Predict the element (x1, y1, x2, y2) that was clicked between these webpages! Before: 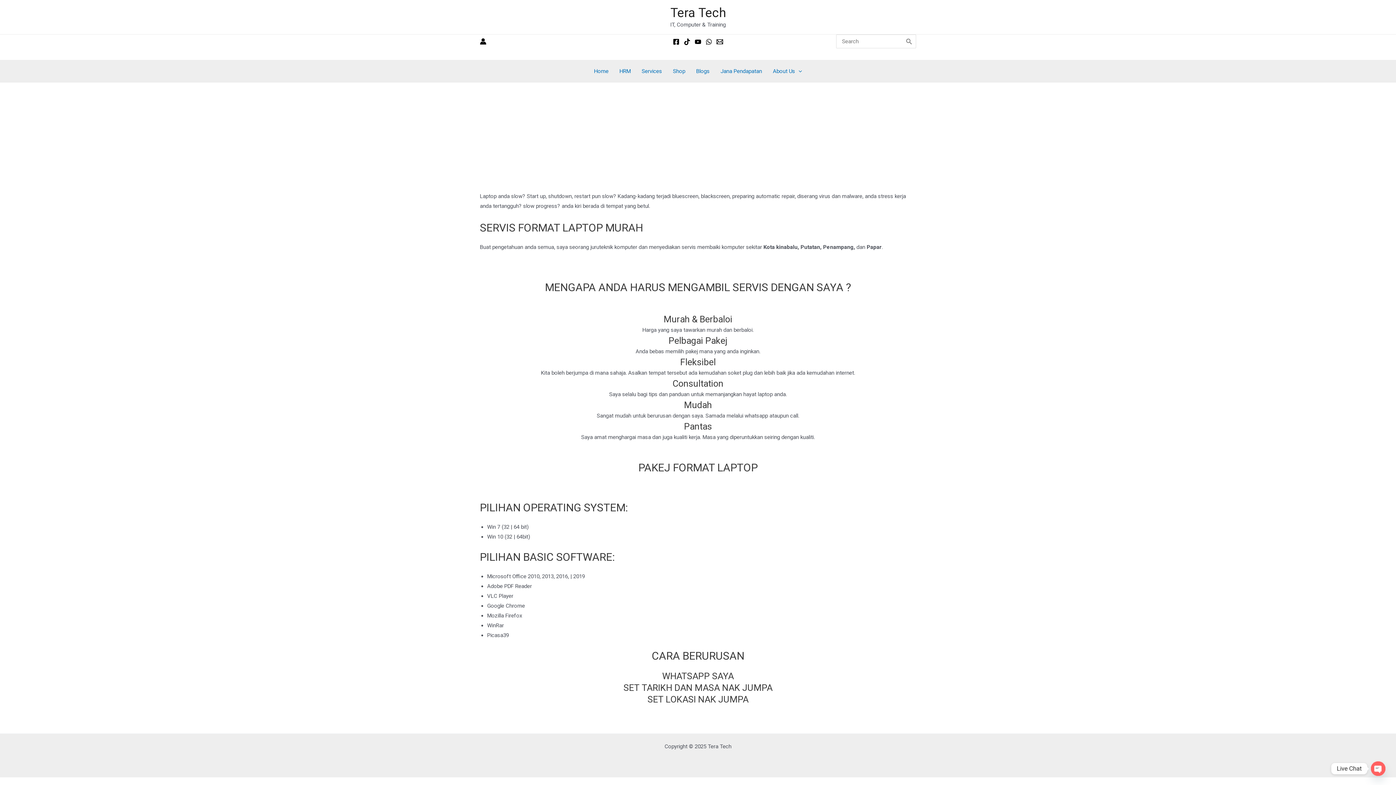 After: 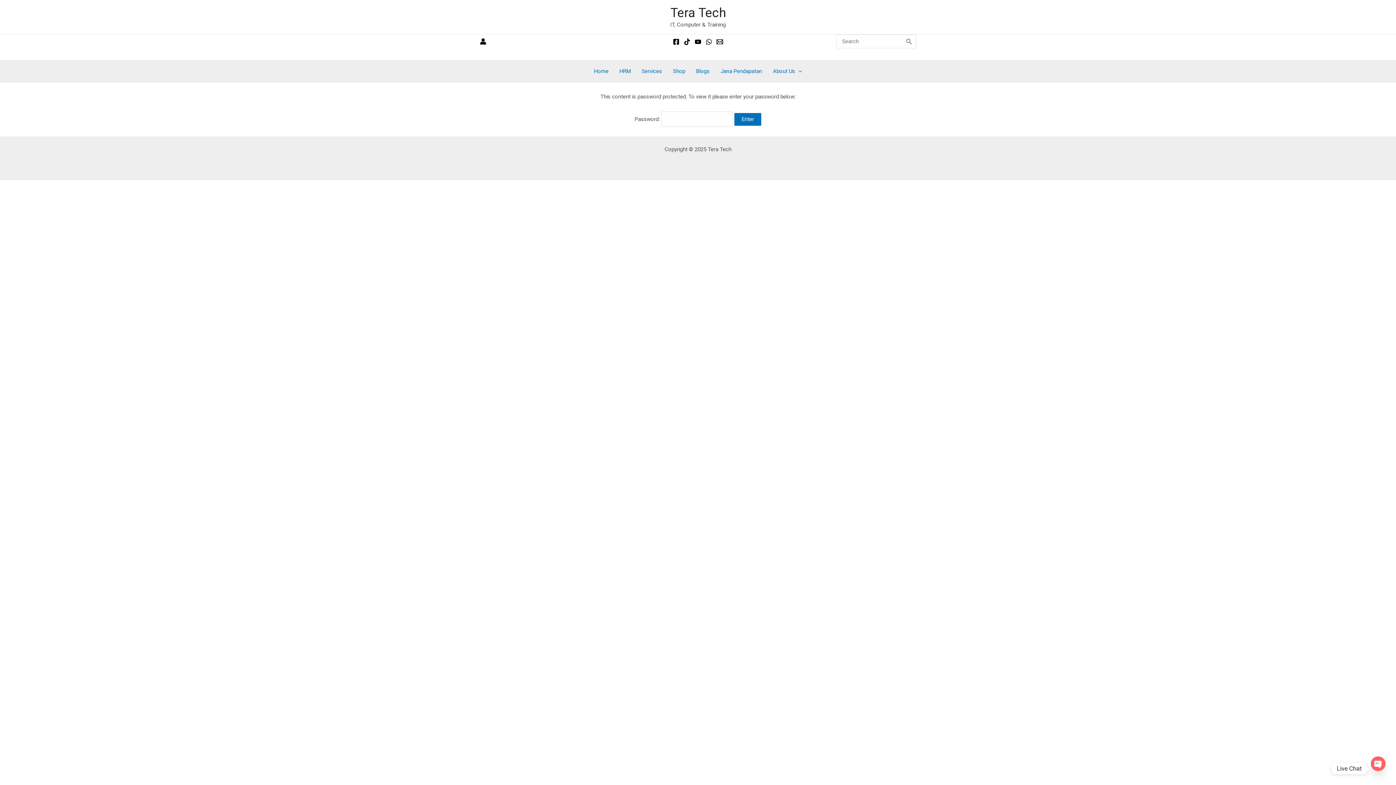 Action: label: HRM bbox: (614, 60, 636, 82)